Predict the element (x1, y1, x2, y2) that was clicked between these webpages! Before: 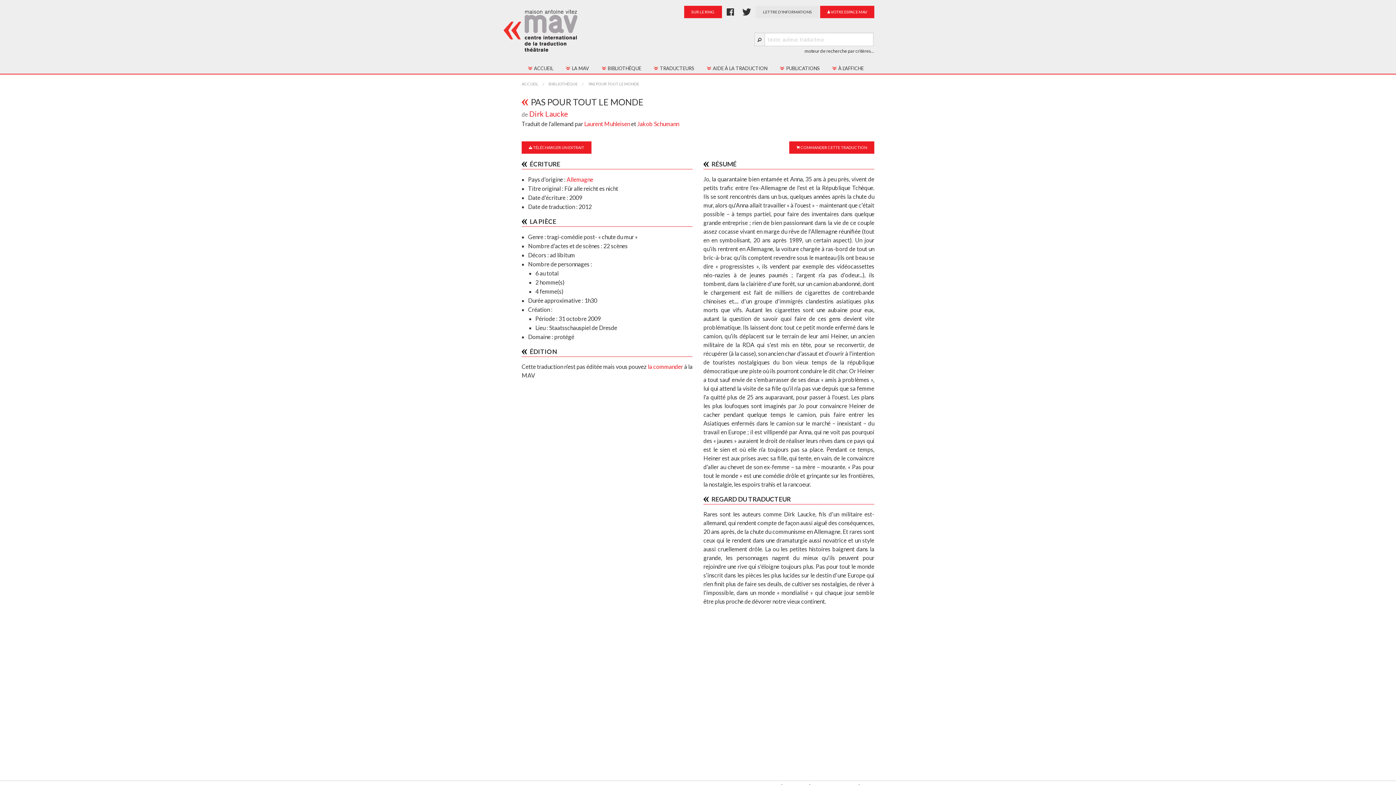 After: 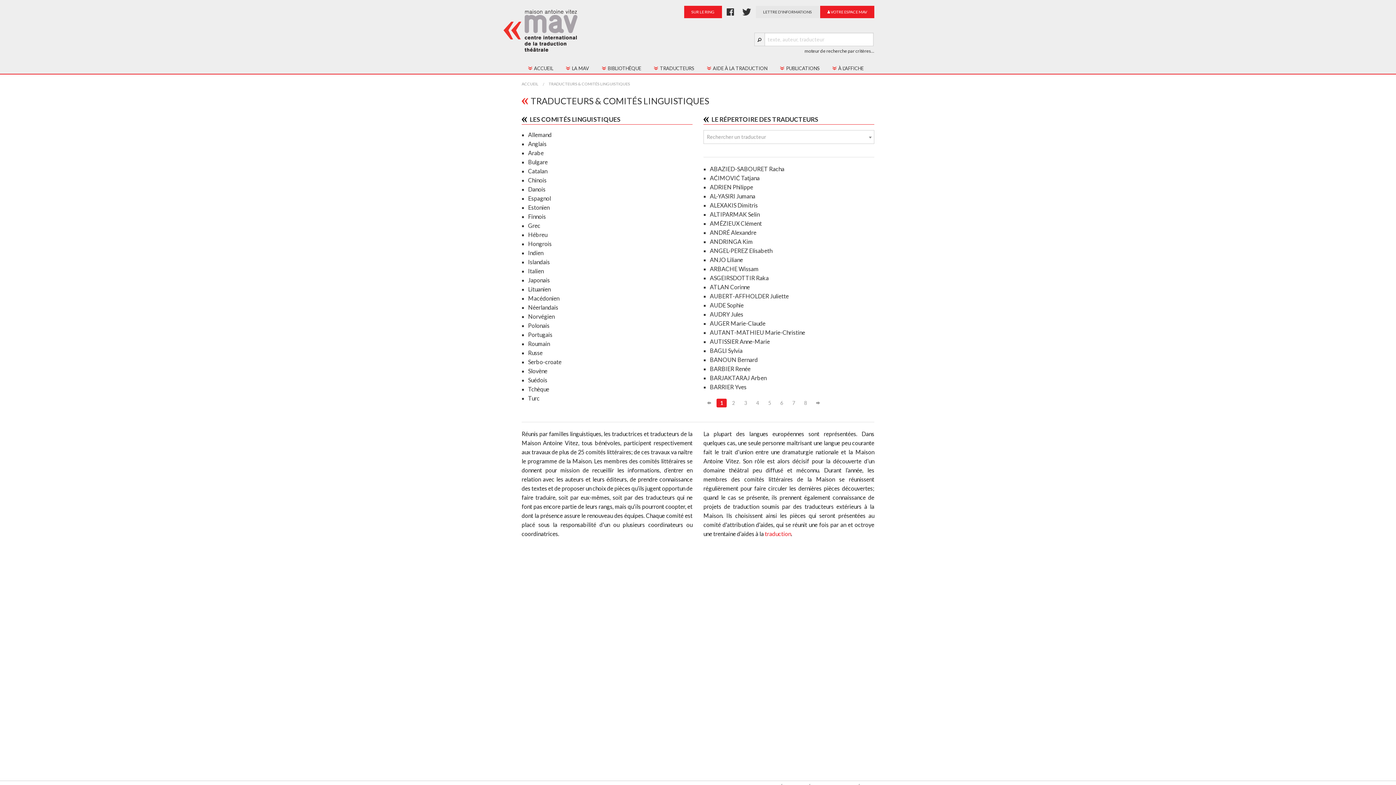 Action: bbox: (647, 60, 700, 73) label: TRADUCTEURS